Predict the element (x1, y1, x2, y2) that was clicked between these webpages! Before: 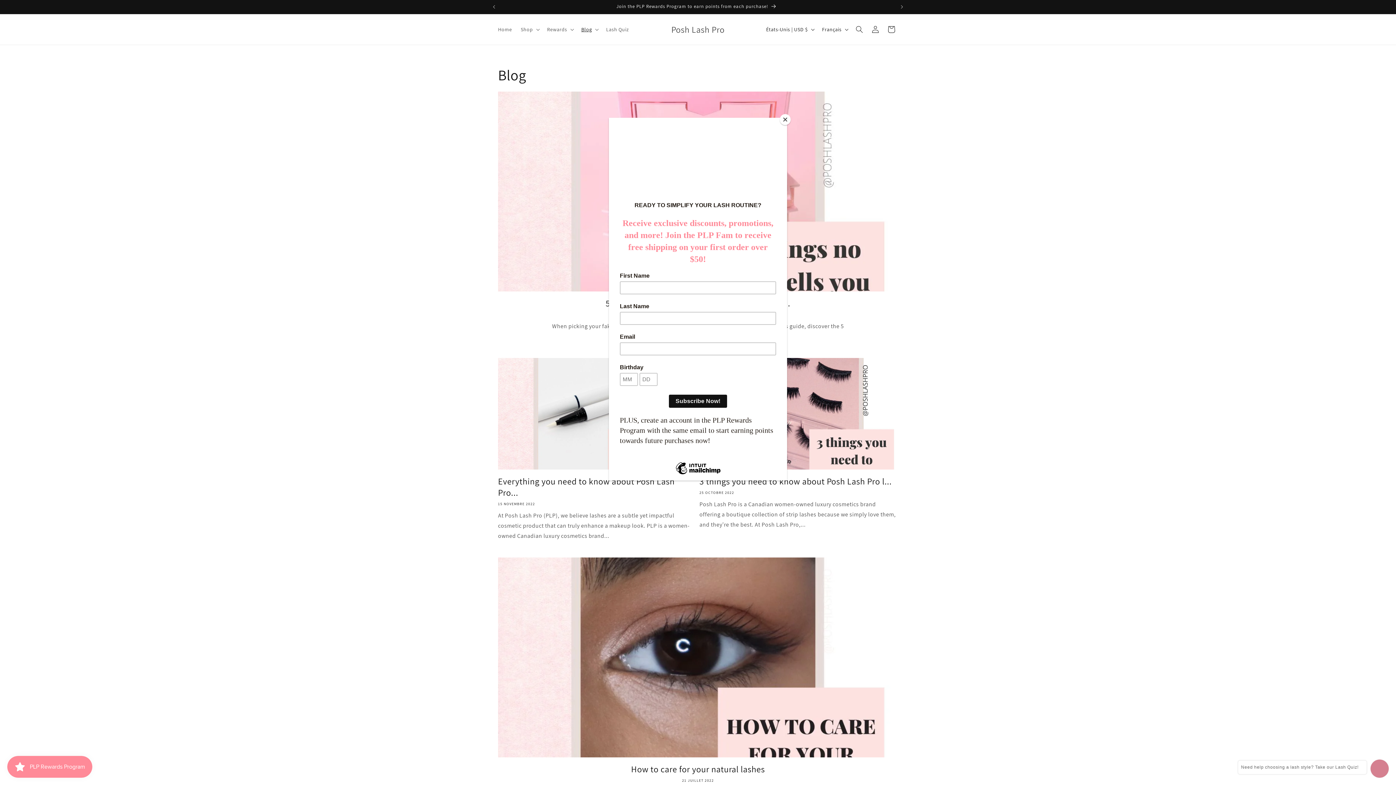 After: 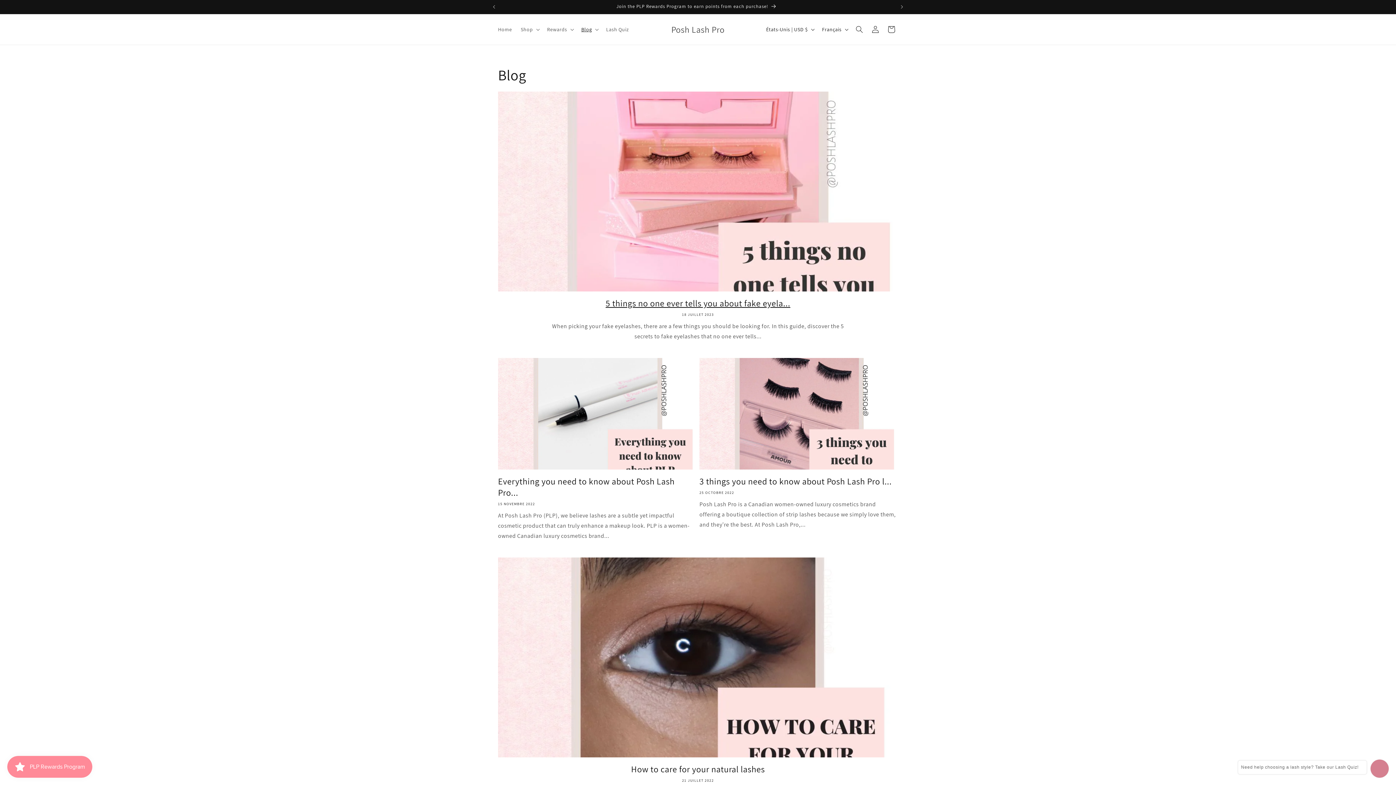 Action: label: Close bbox: (780, 114, 790, 125)